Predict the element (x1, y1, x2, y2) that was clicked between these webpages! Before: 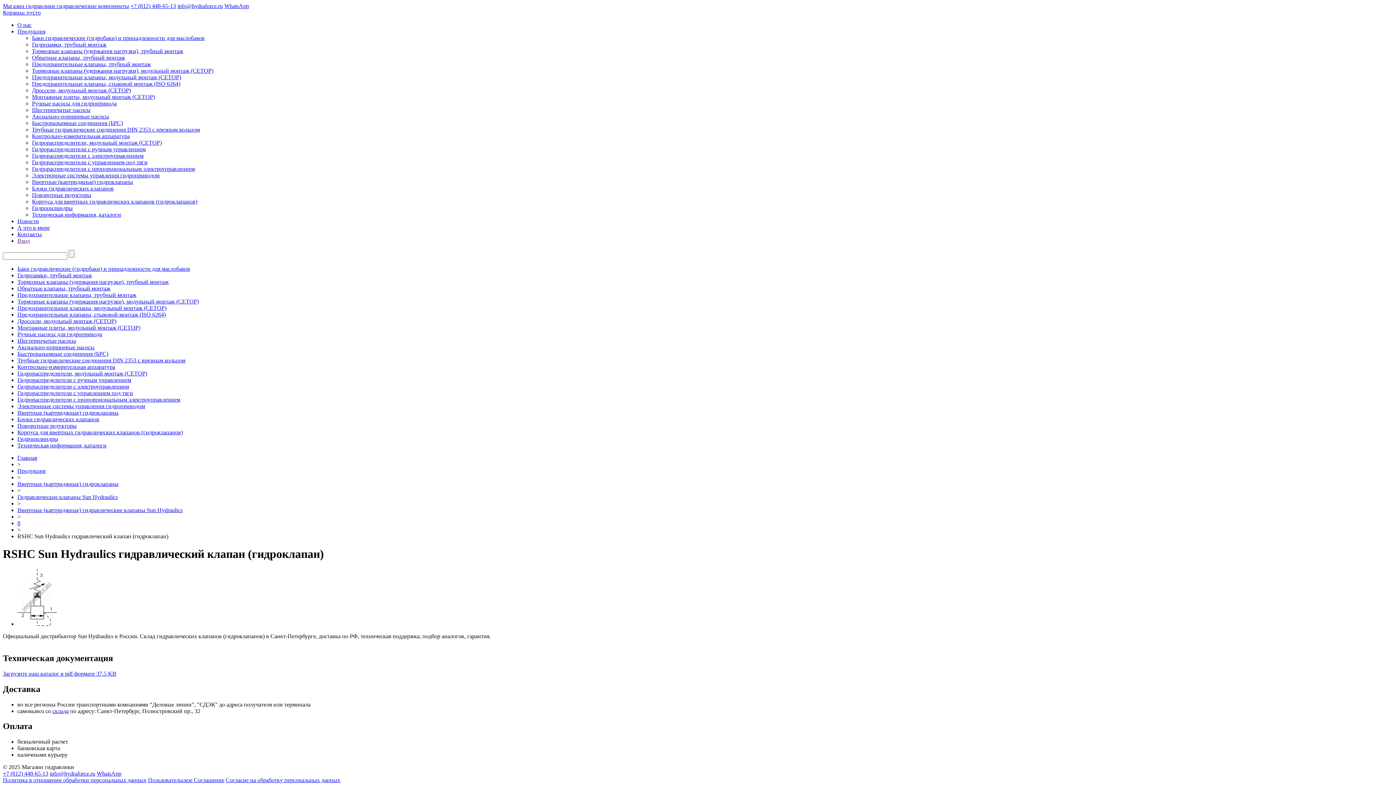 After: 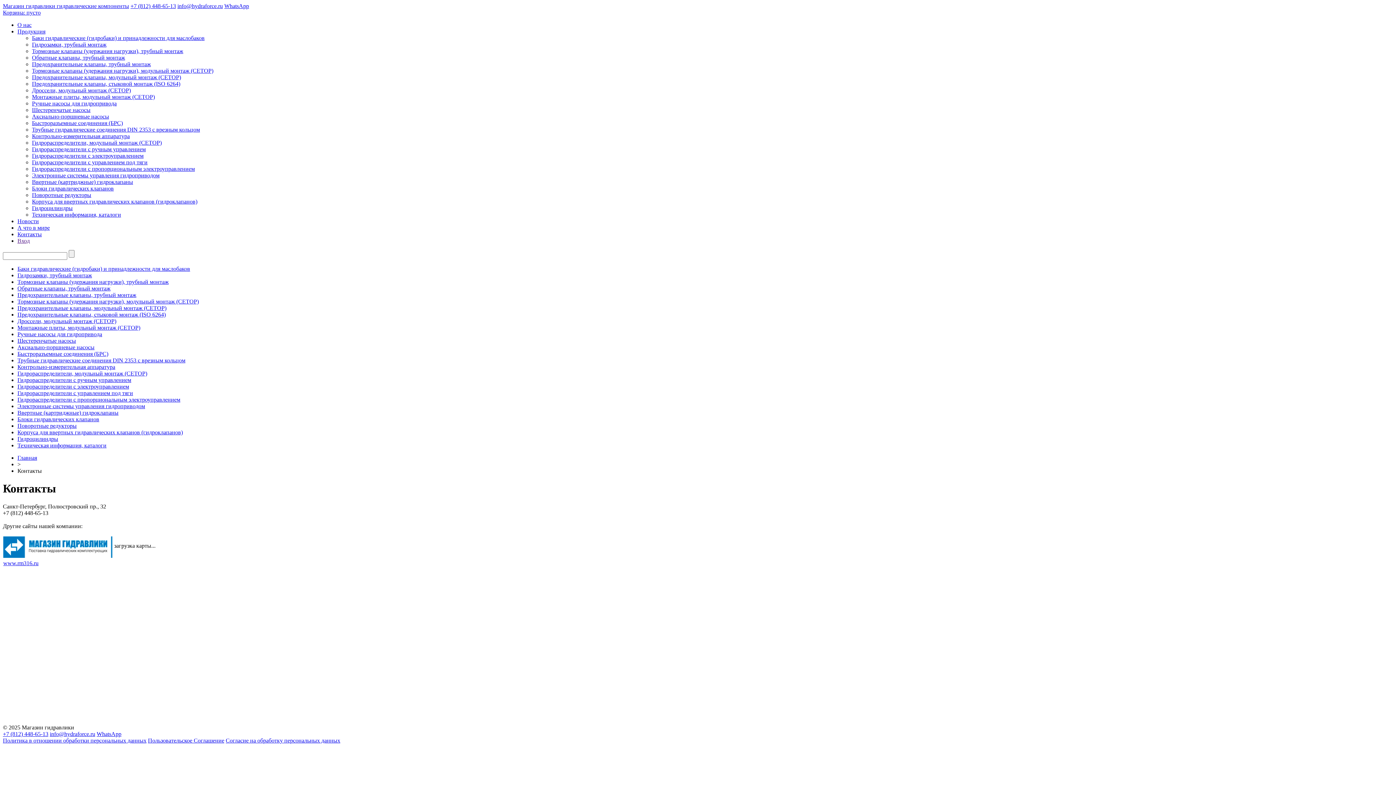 Action: label: Контакты bbox: (17, 231, 41, 237)